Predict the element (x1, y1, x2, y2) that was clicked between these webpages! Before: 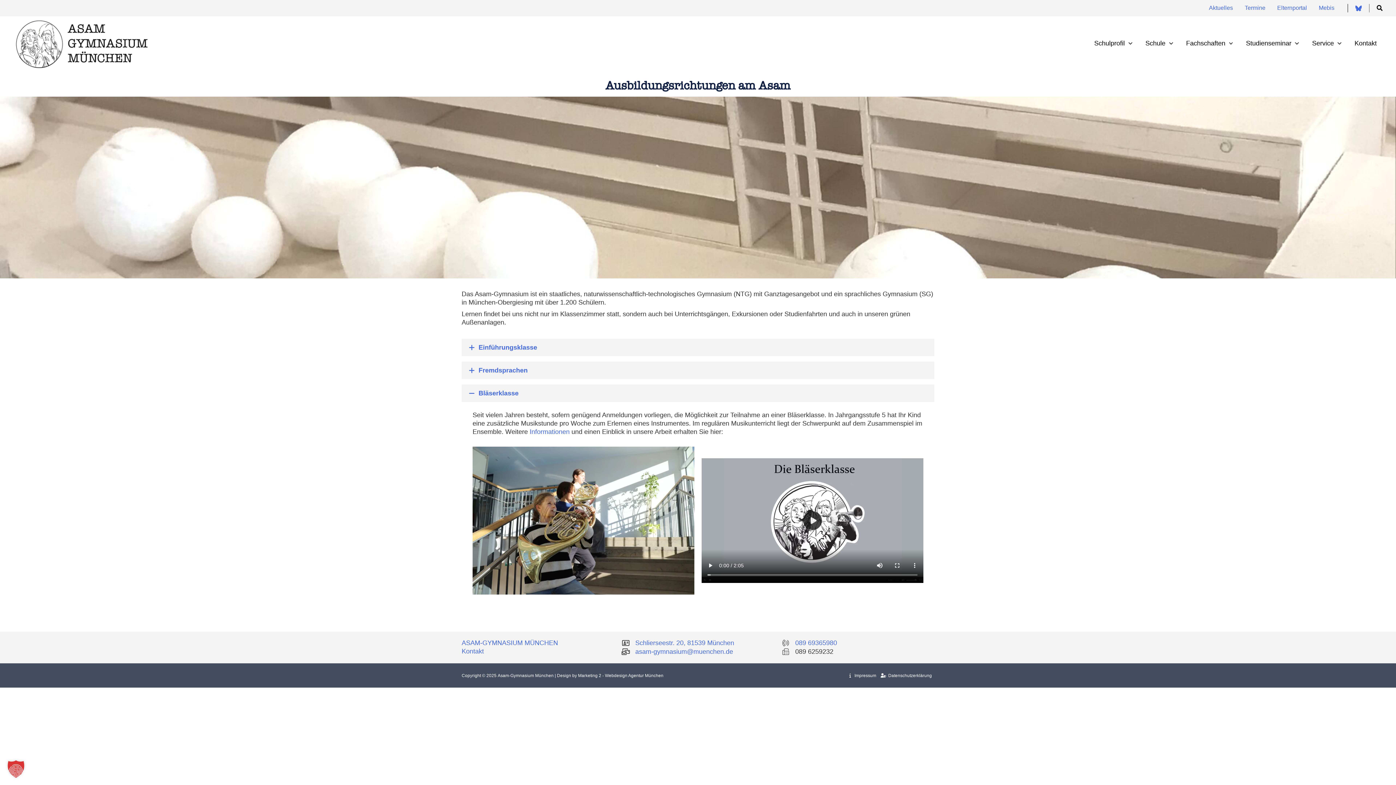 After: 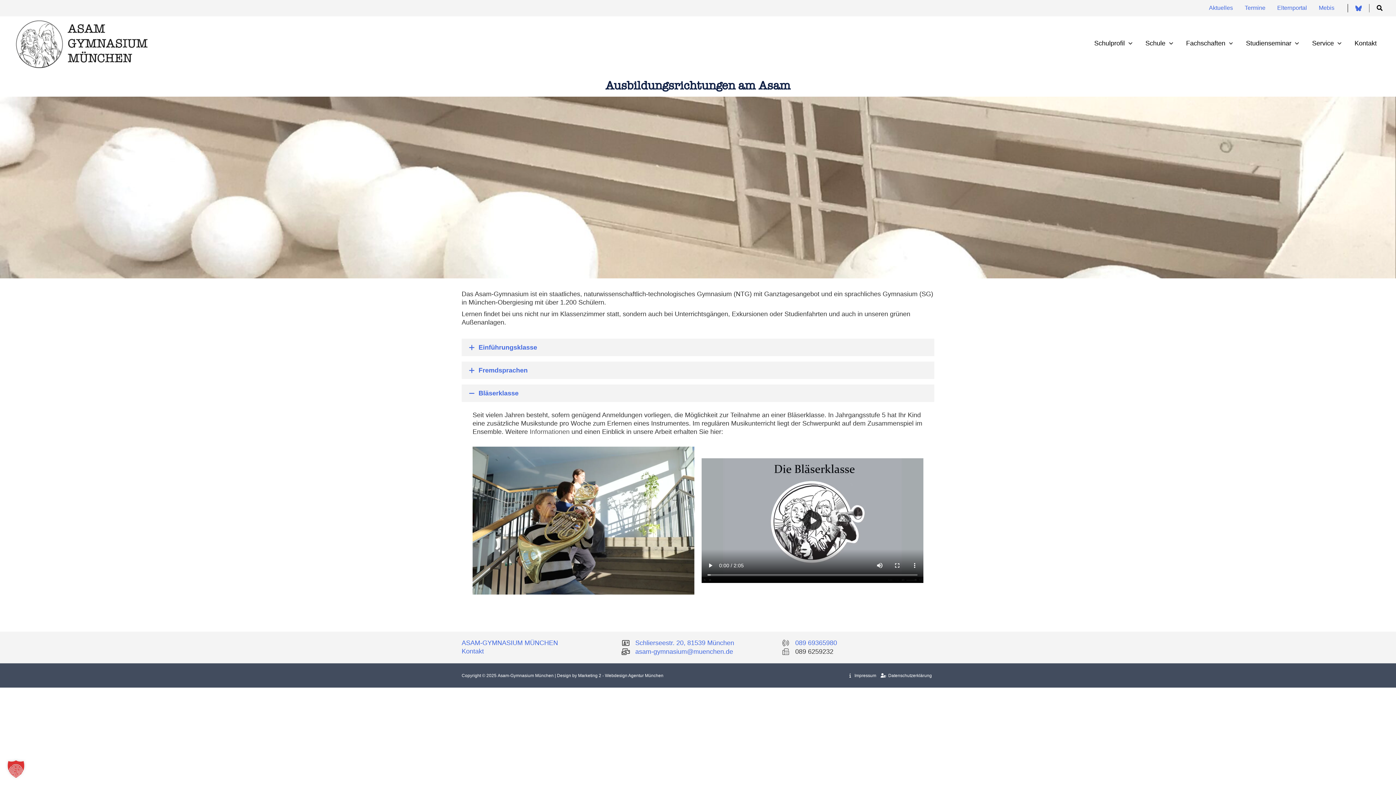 Action: label: Informationen bbox: (529, 428, 569, 435)